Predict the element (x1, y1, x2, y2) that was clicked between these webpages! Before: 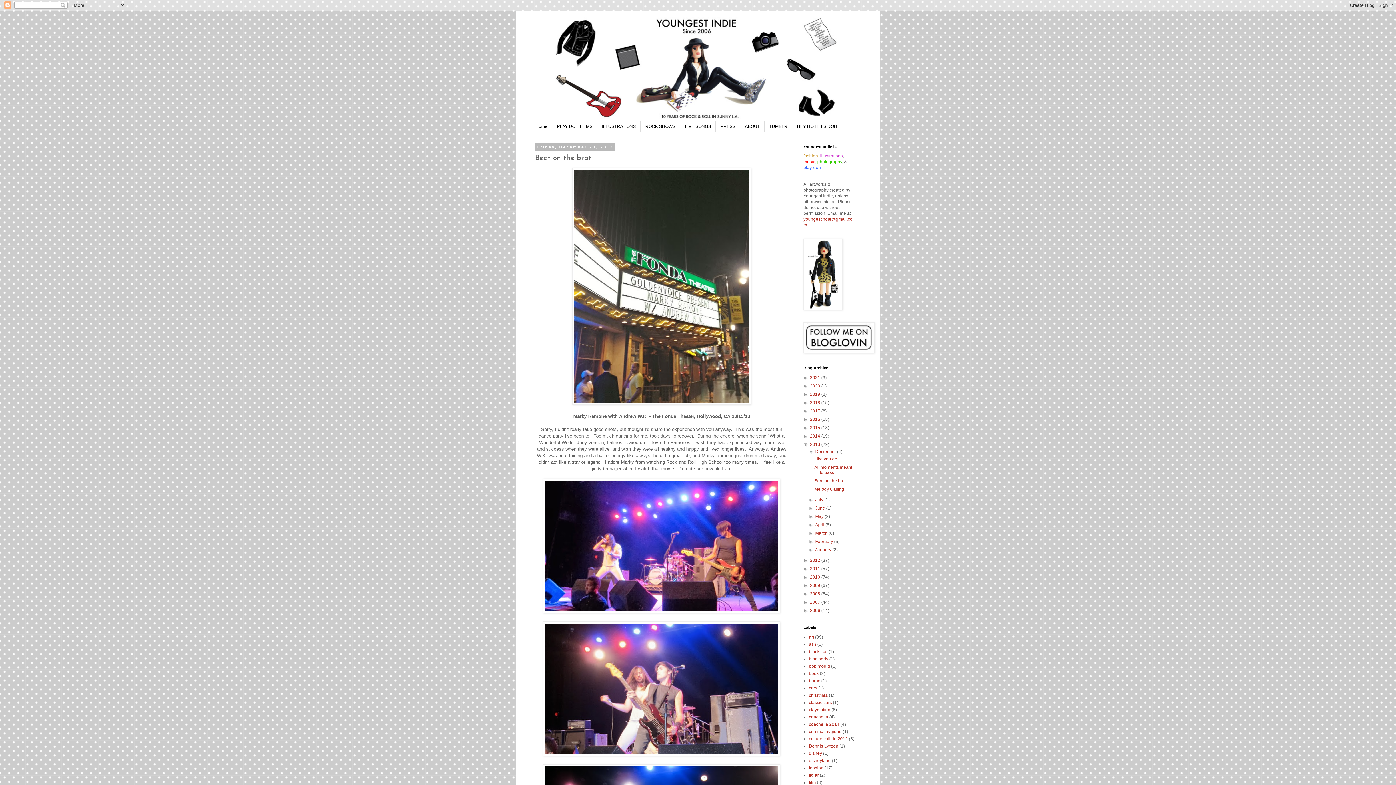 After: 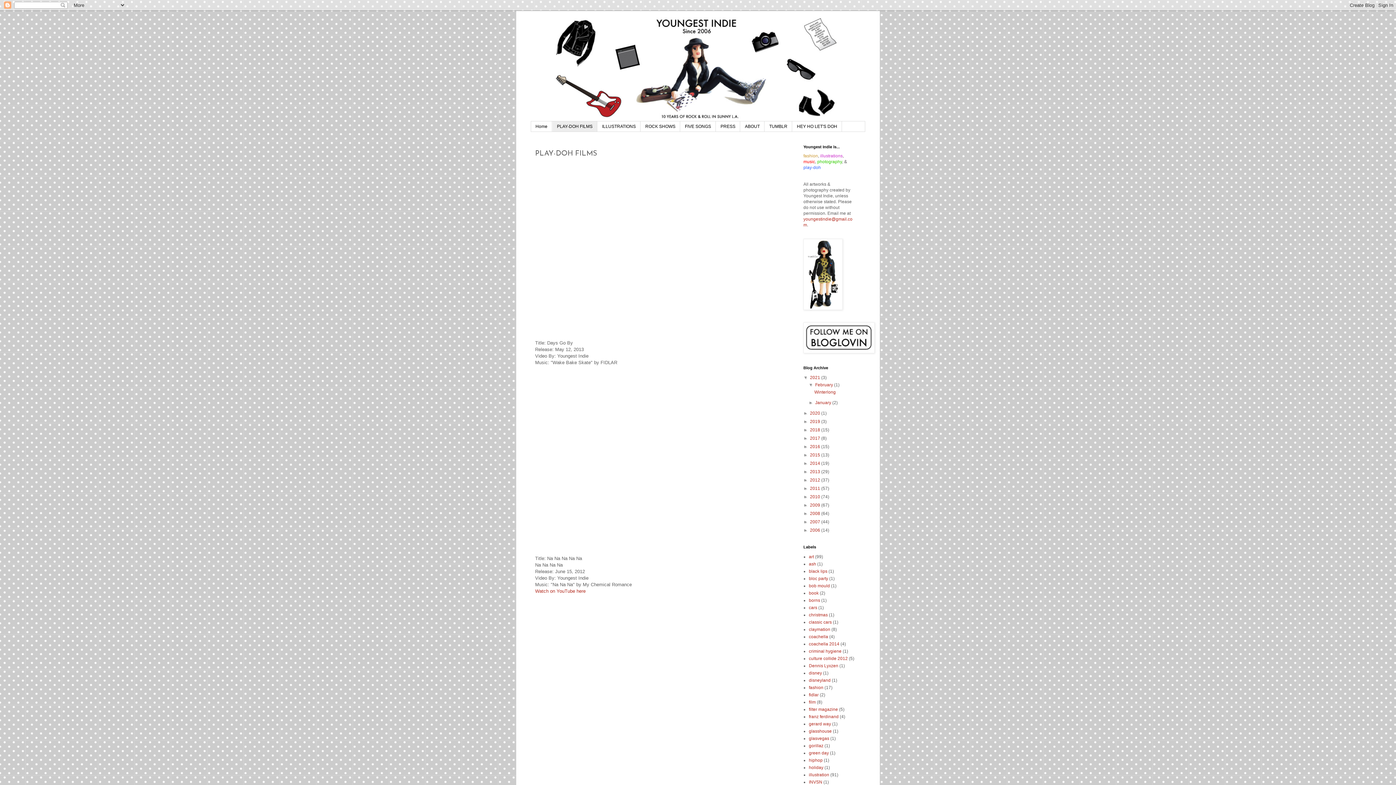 Action: label: PLAY-DOH FILMS bbox: (552, 121, 597, 131)